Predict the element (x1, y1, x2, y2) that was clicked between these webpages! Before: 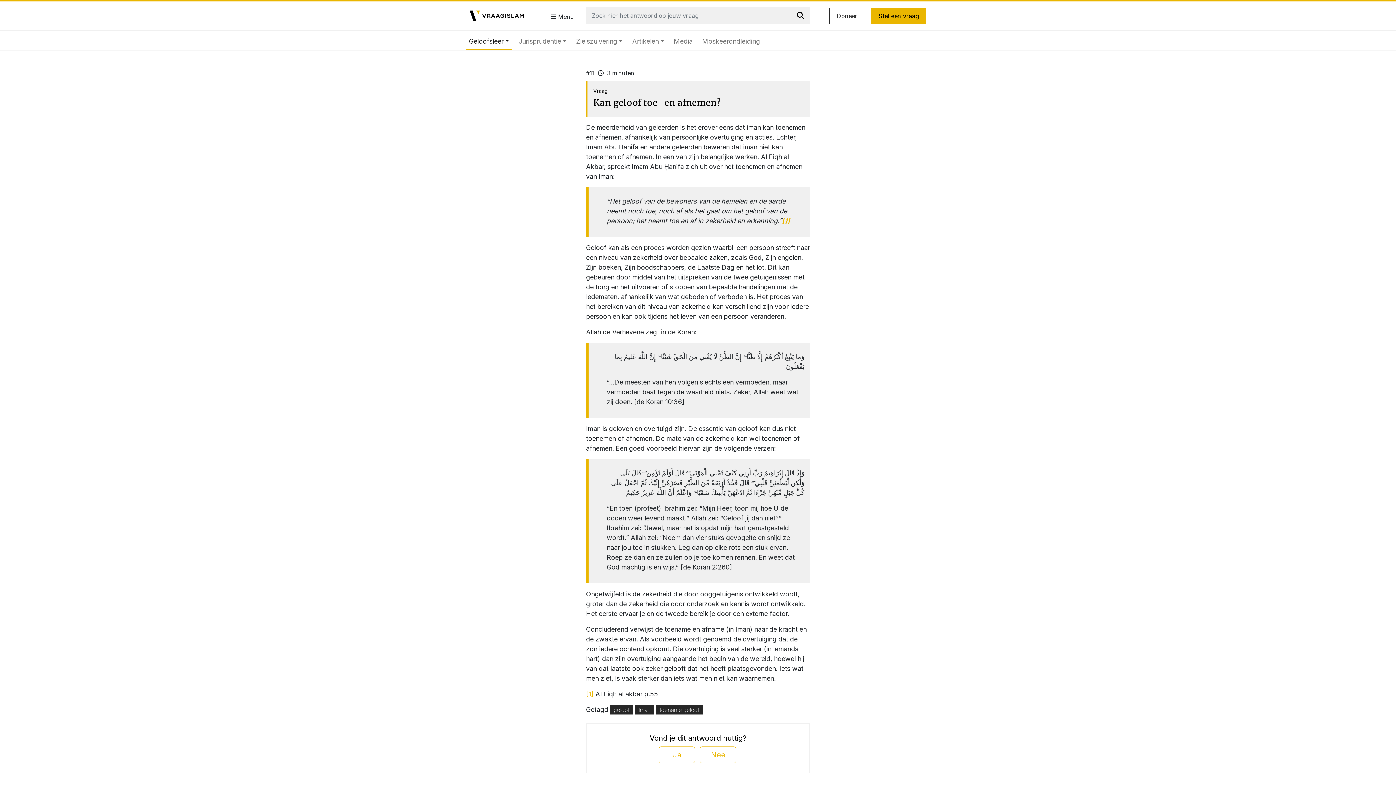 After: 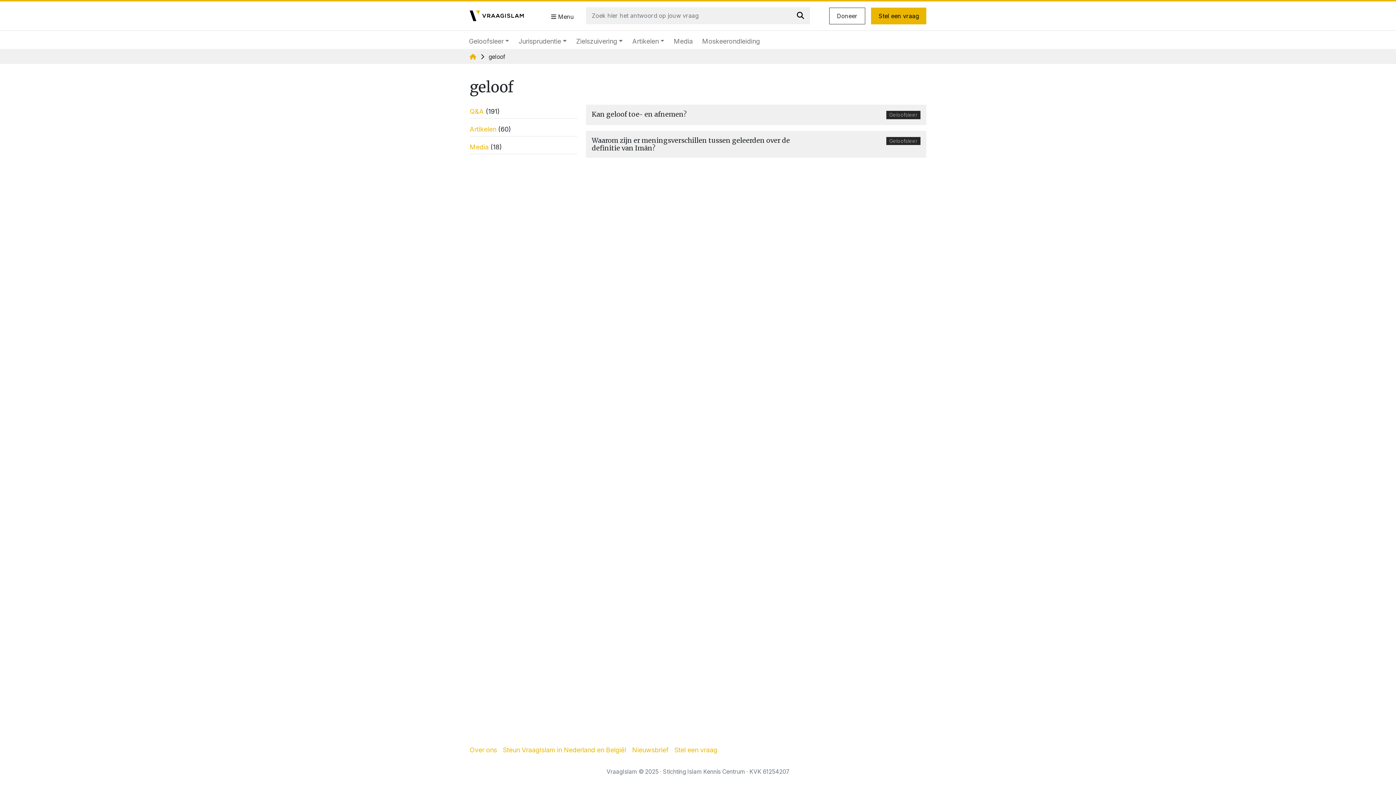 Action: bbox: (610, 705, 633, 715) label: geloof